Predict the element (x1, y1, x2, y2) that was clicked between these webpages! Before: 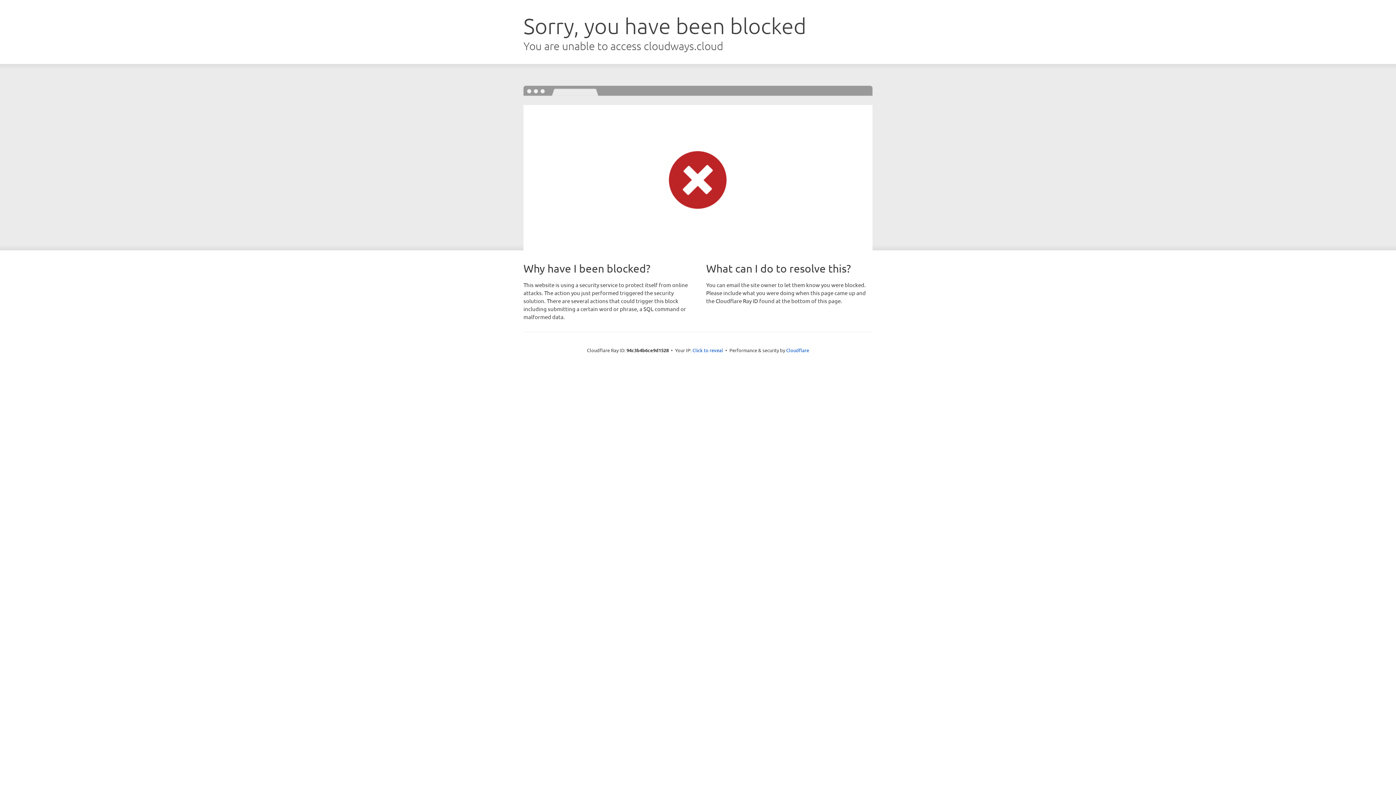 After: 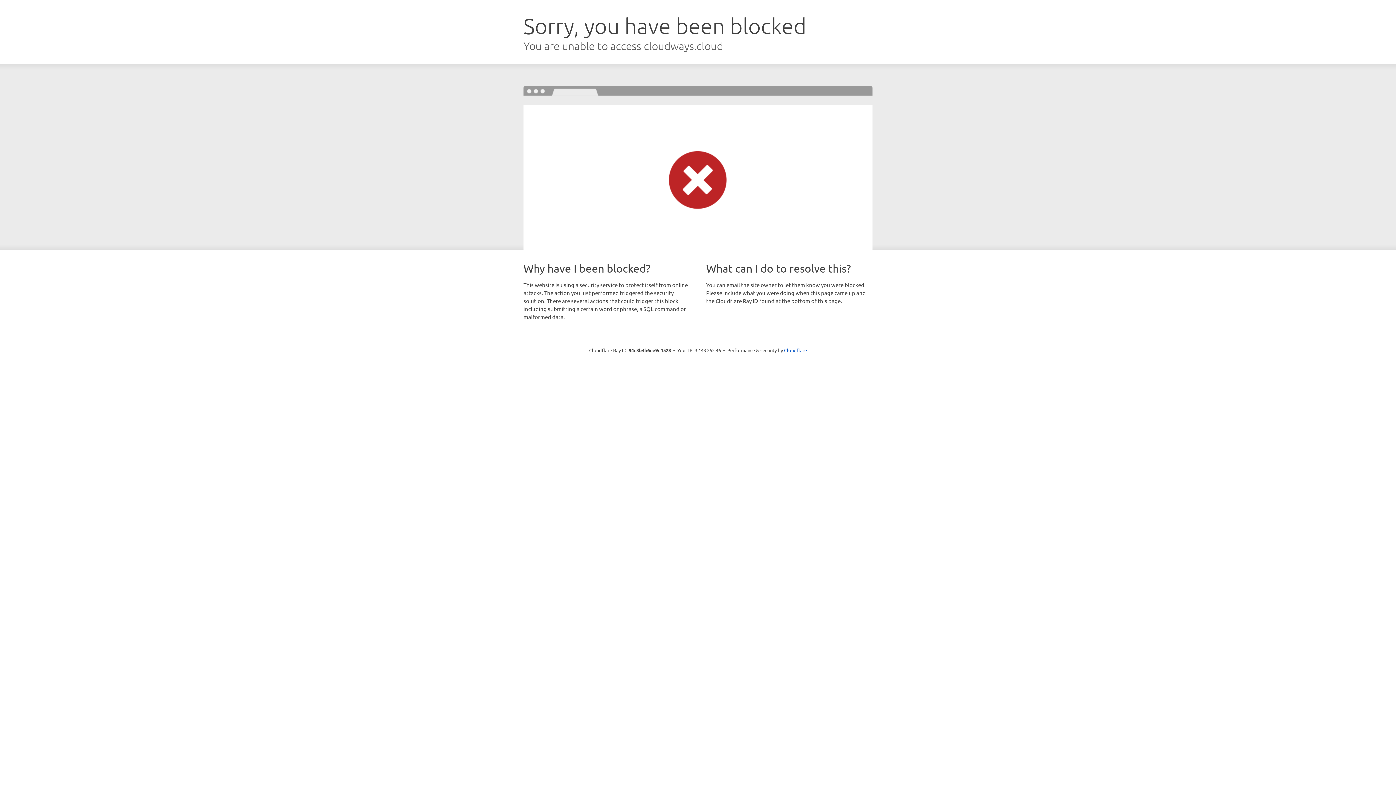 Action: label: Click to reveal bbox: (692, 346, 723, 353)